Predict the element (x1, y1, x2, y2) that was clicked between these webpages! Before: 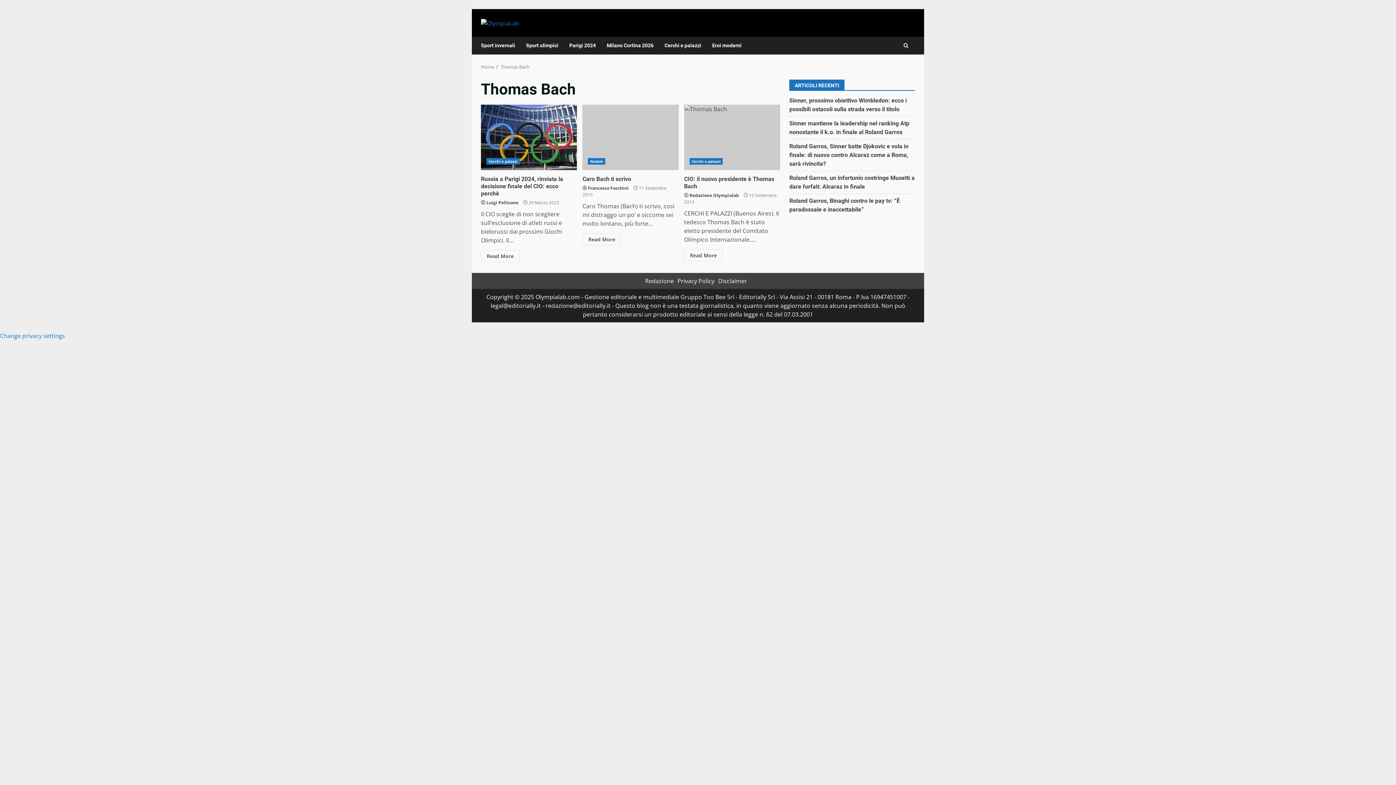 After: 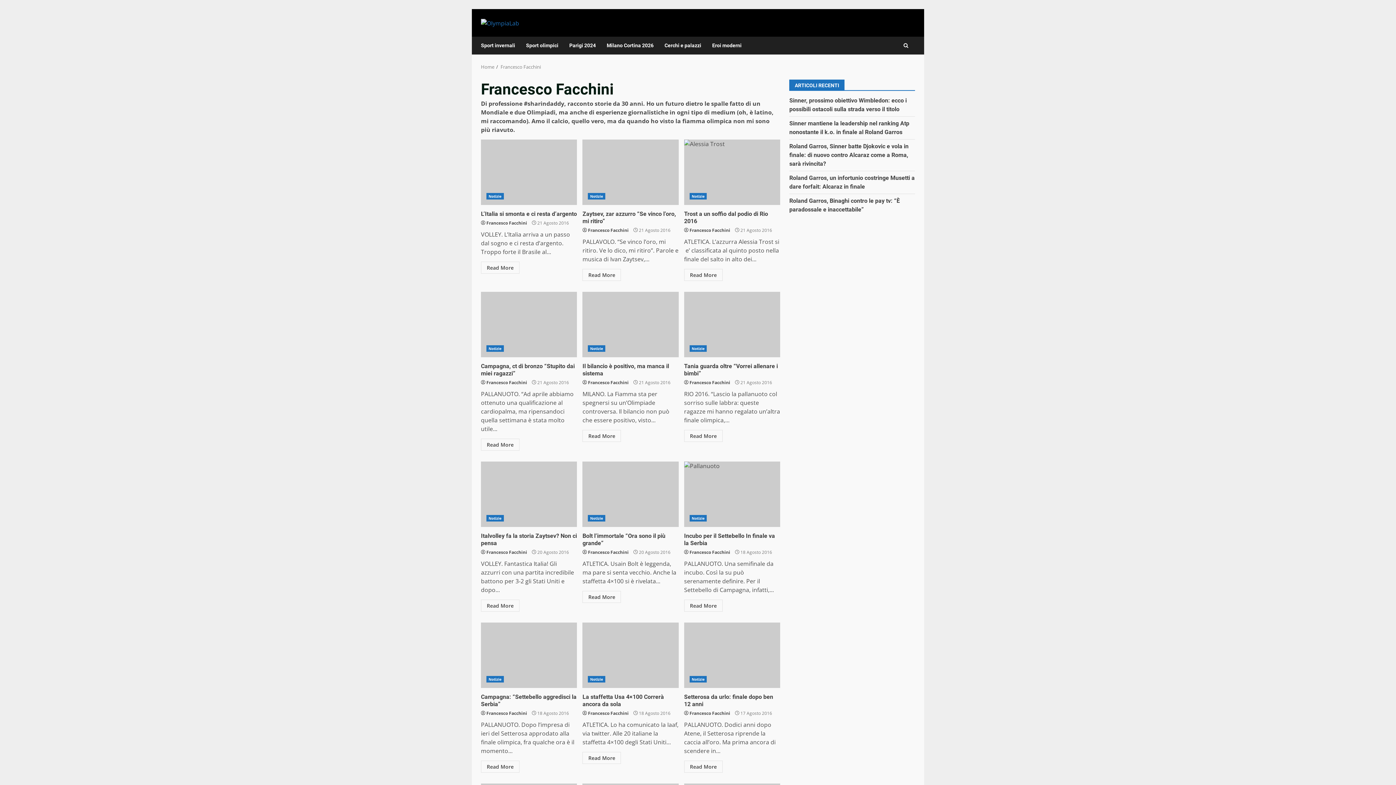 Action: bbox: (588, 184, 628, 191) label: Francesco Facchini